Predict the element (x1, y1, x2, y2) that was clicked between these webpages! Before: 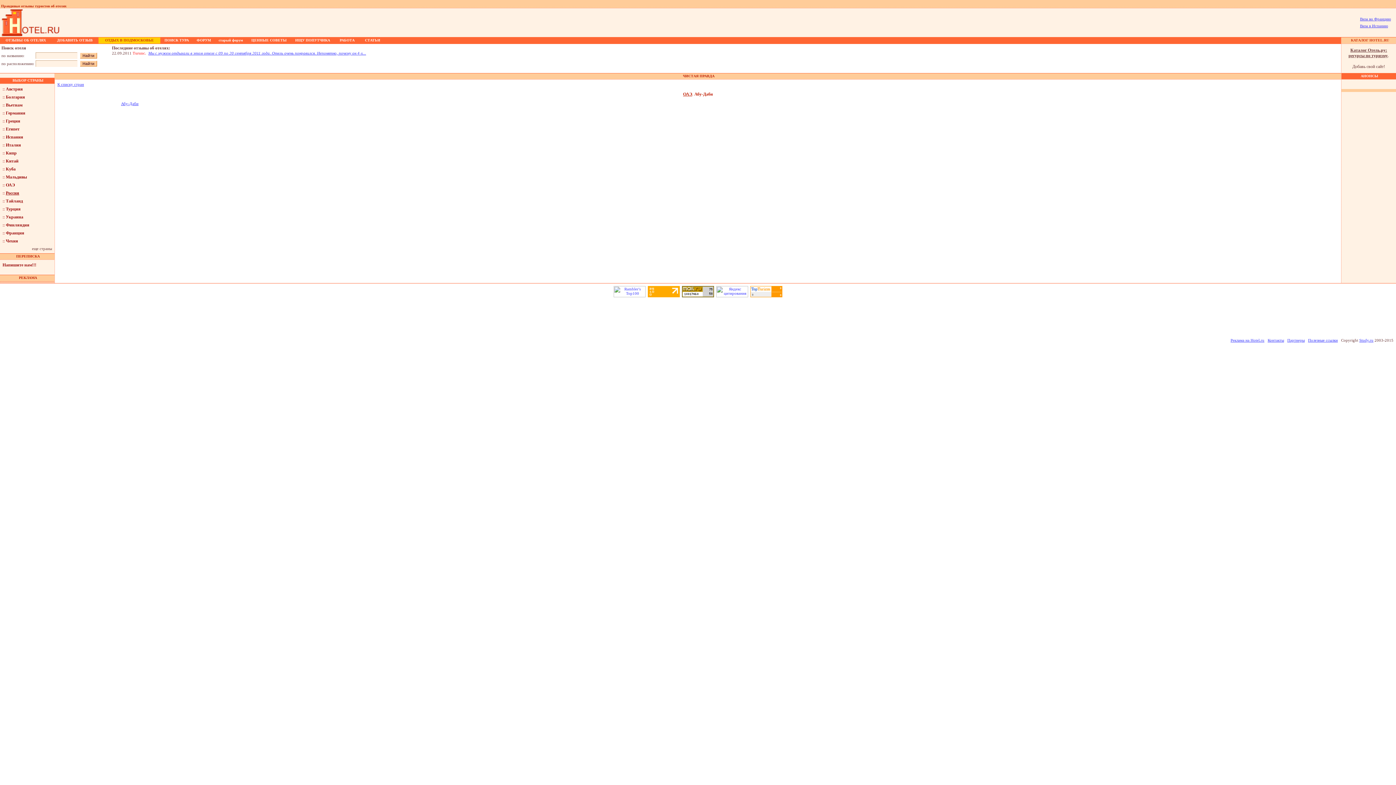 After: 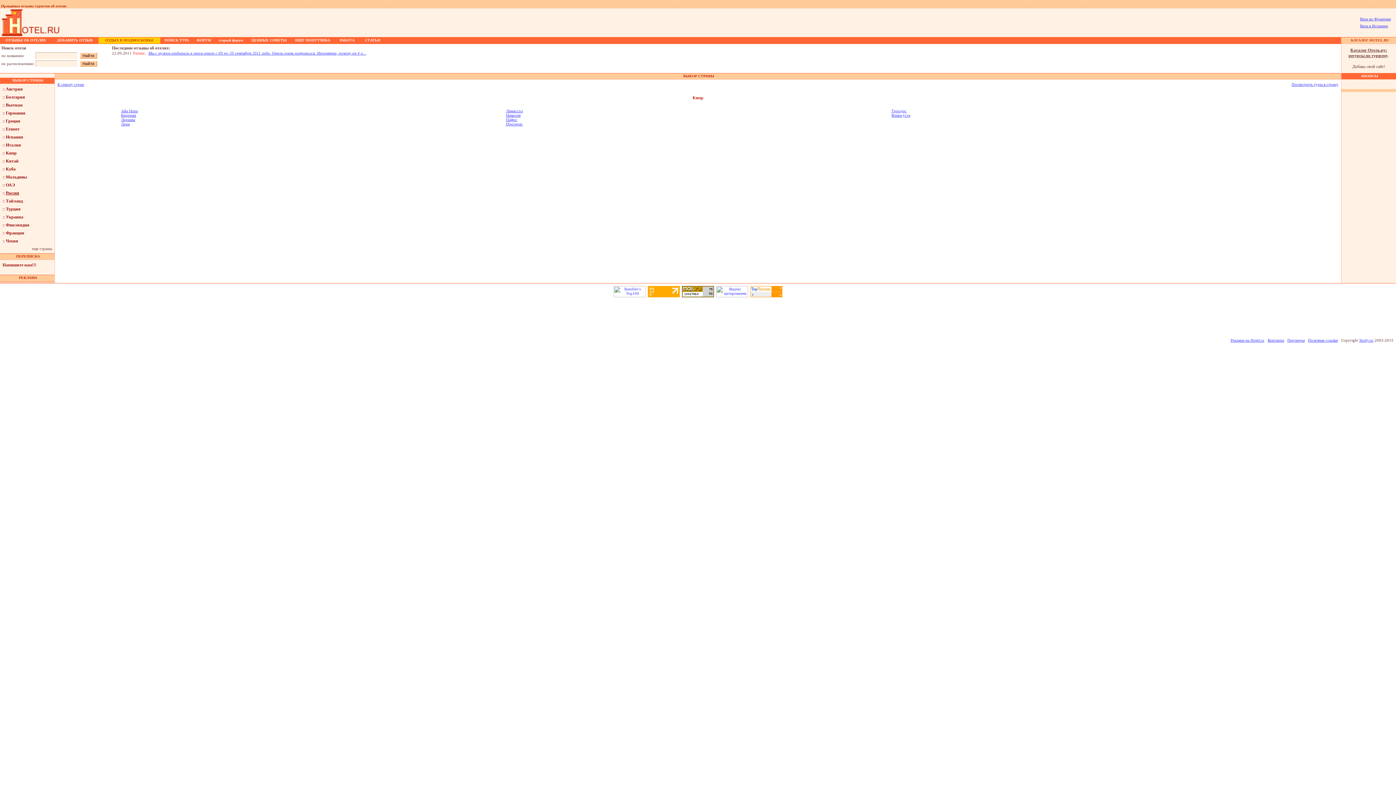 Action: bbox: (2, 150, 16, 155) label: :: Кипр